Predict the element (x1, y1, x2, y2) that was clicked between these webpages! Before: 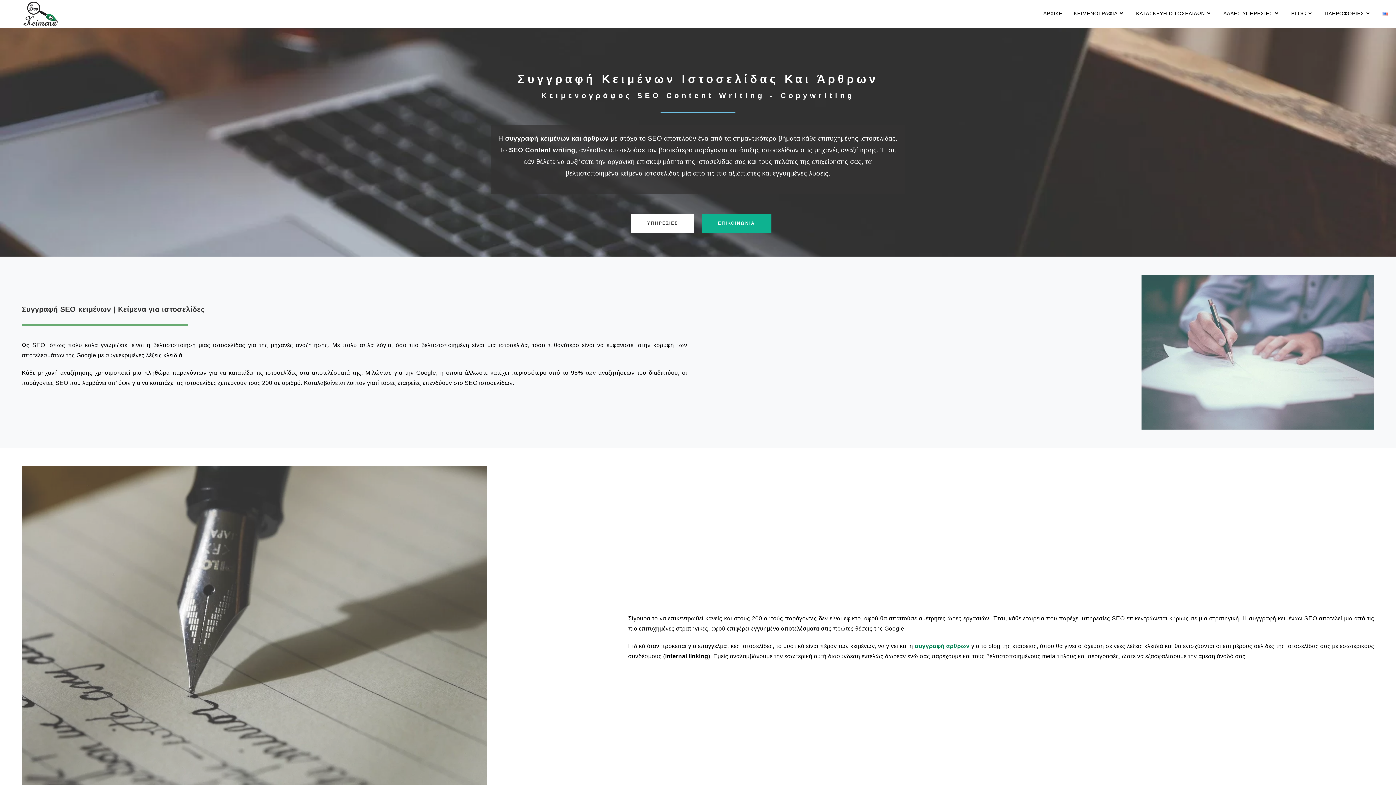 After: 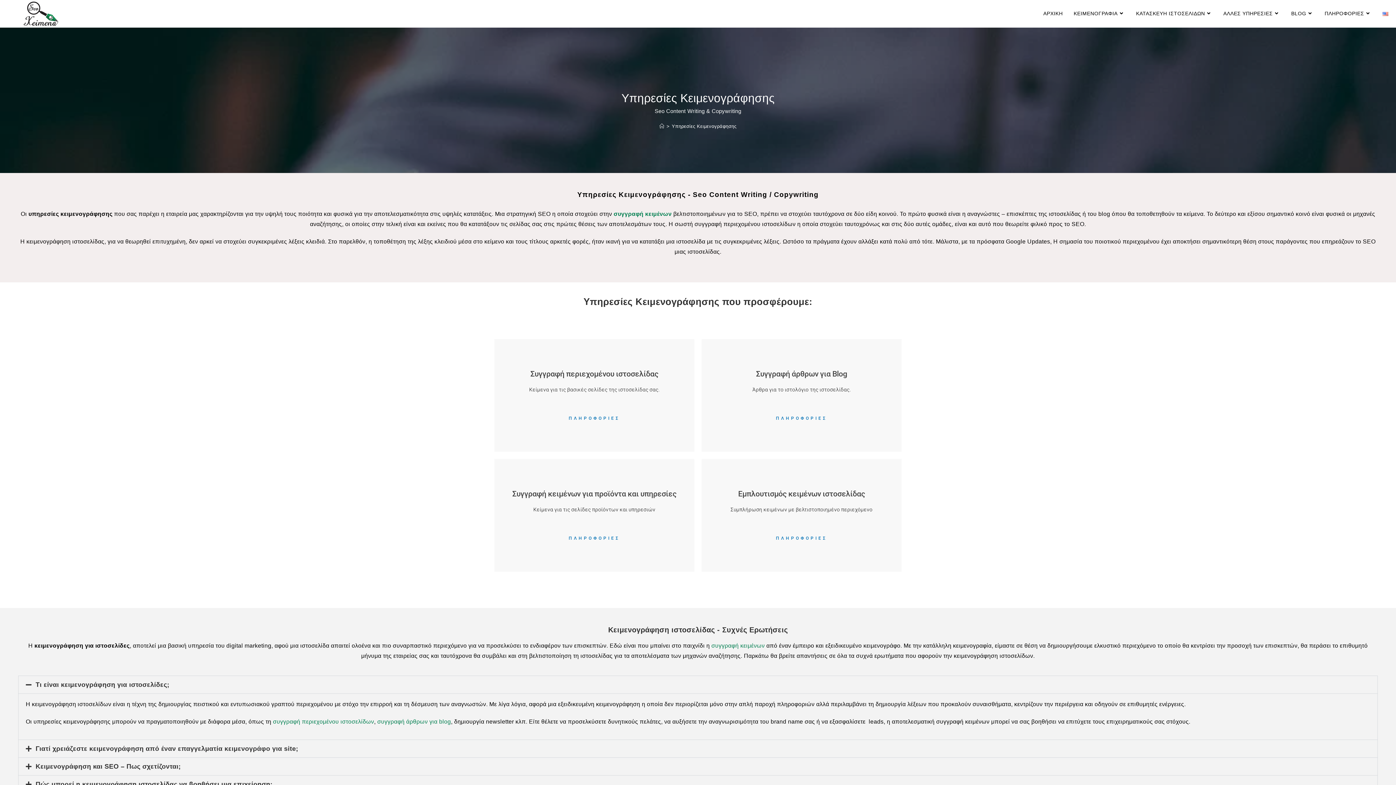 Action: label: ΚΕΙΜΕΝΟΓΡΑΦΙΑ bbox: (1068, 0, 1130, 26)